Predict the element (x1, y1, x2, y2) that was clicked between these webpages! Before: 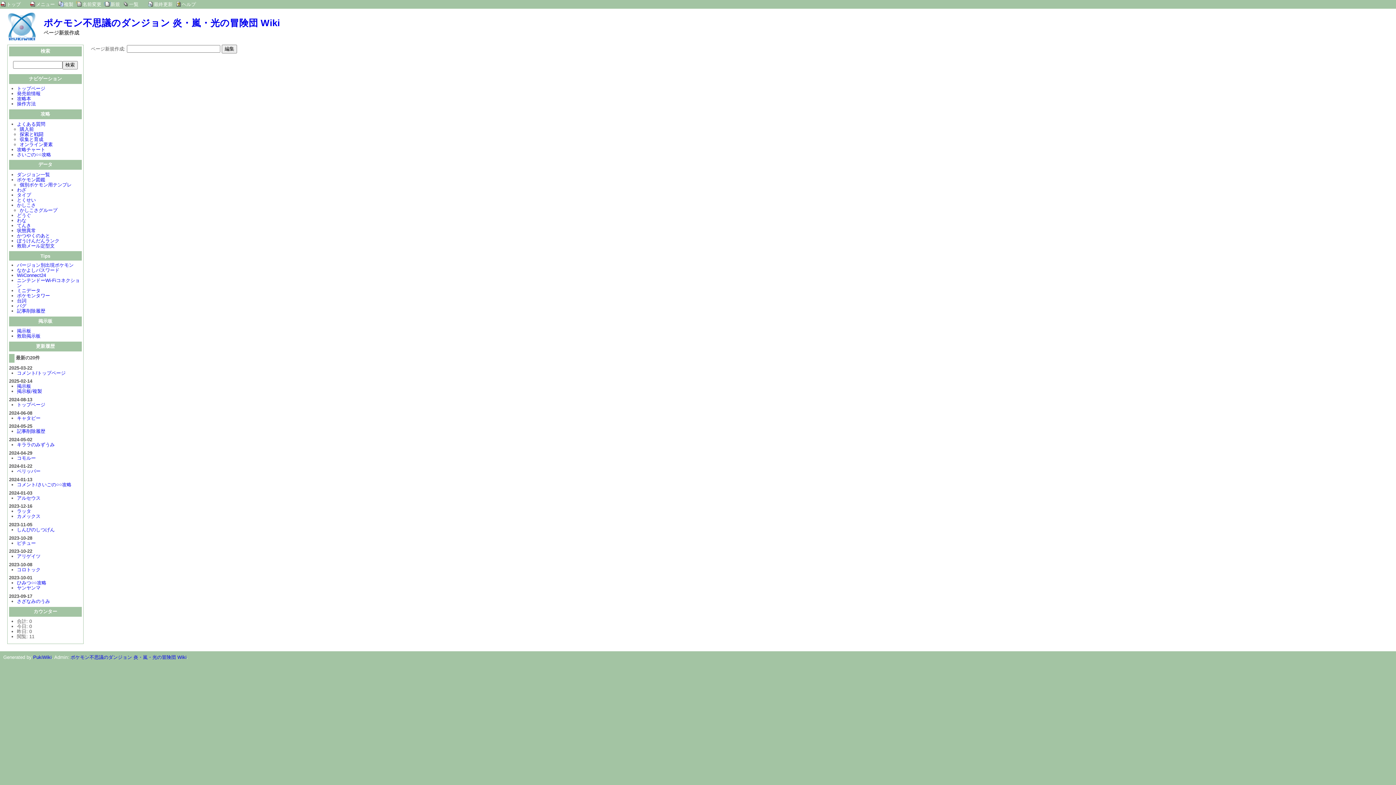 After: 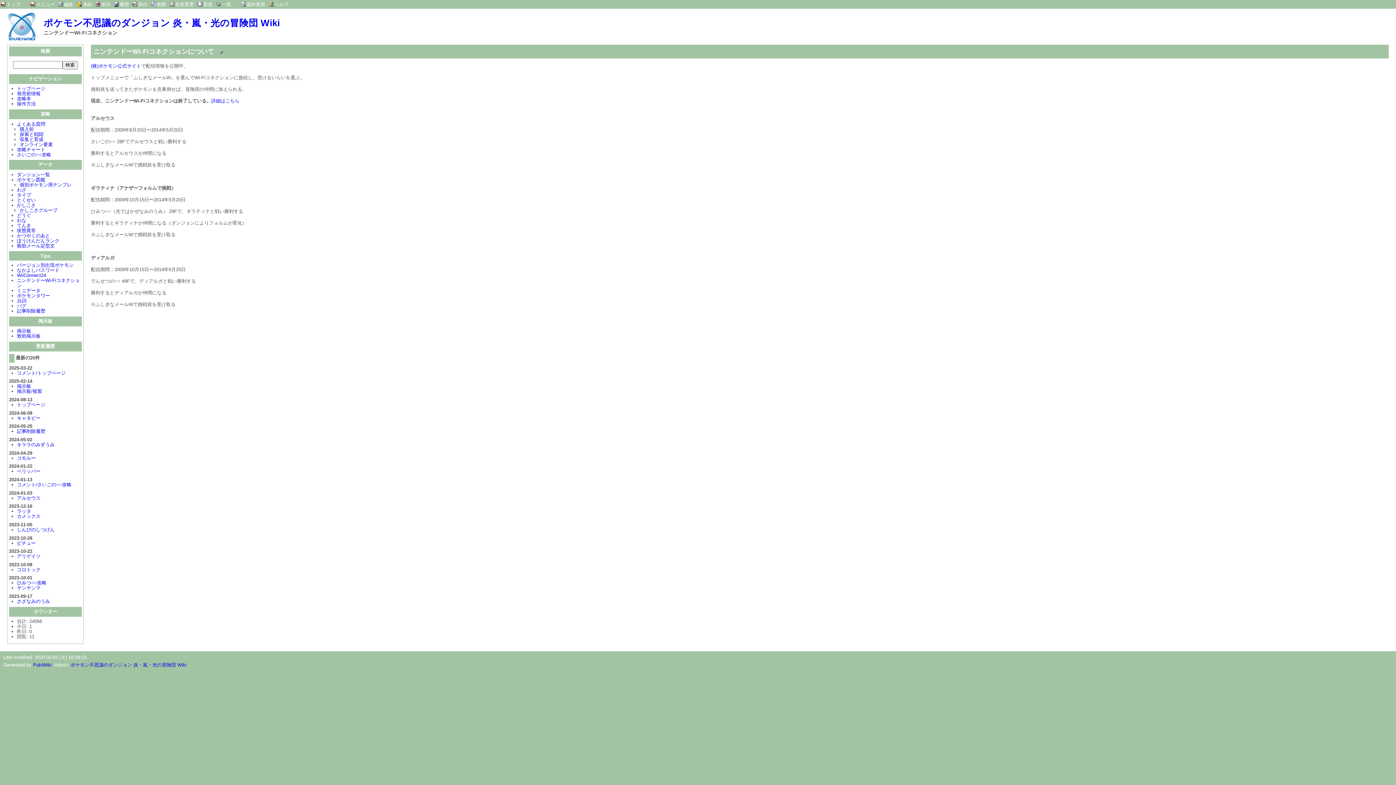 Action: label: ニンテンドーWi-Fiコネクション bbox: (16, 277, 79, 288)